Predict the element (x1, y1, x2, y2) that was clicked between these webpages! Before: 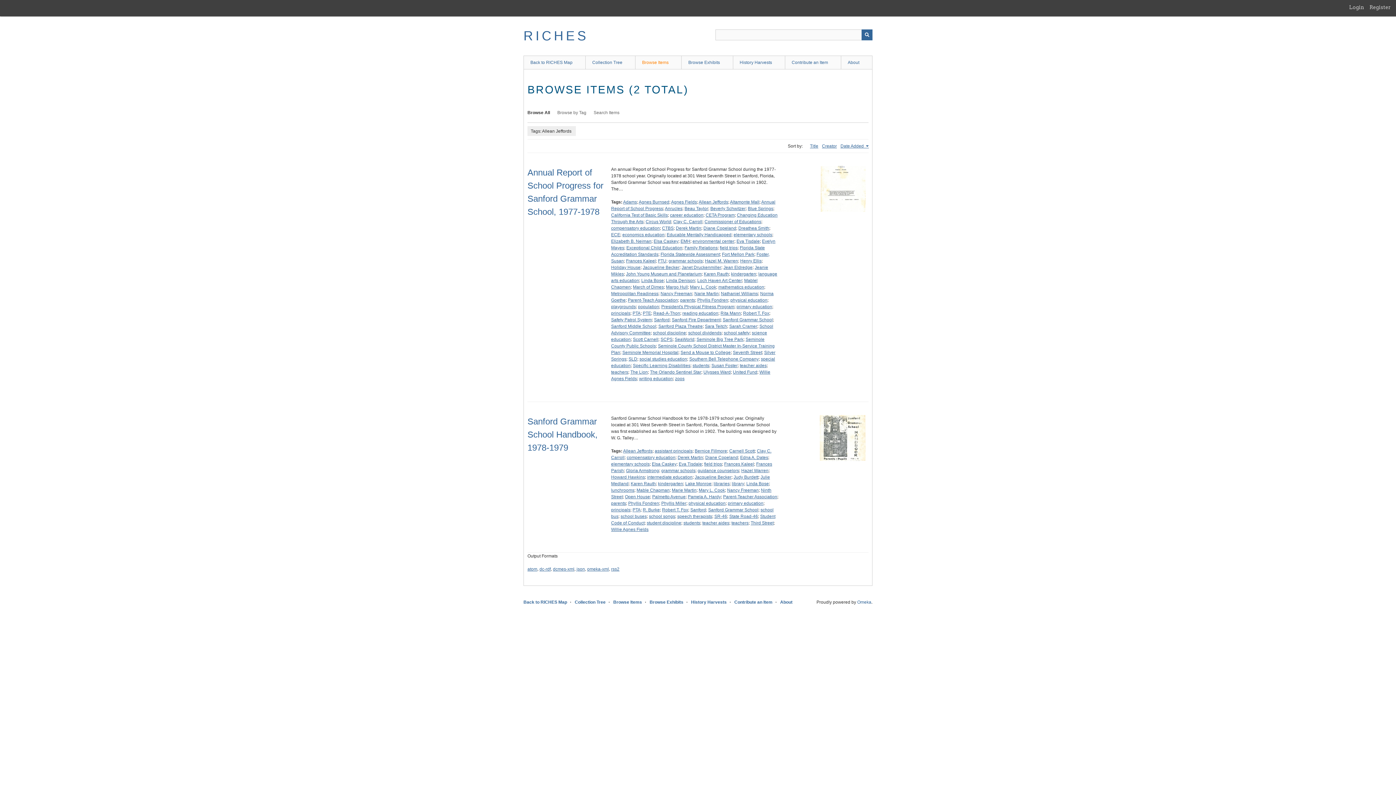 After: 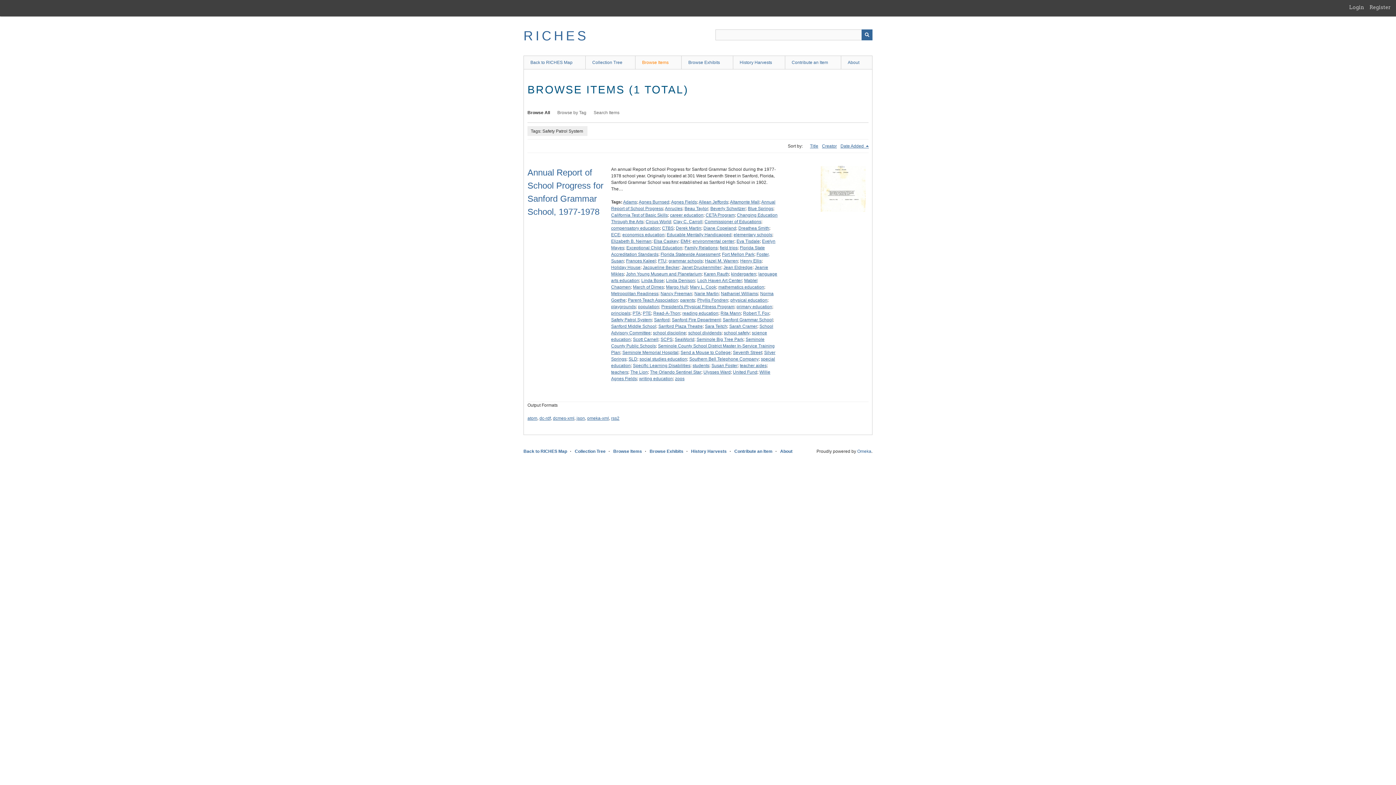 Action: bbox: (611, 317, 652, 322) label: Safety Patrol System